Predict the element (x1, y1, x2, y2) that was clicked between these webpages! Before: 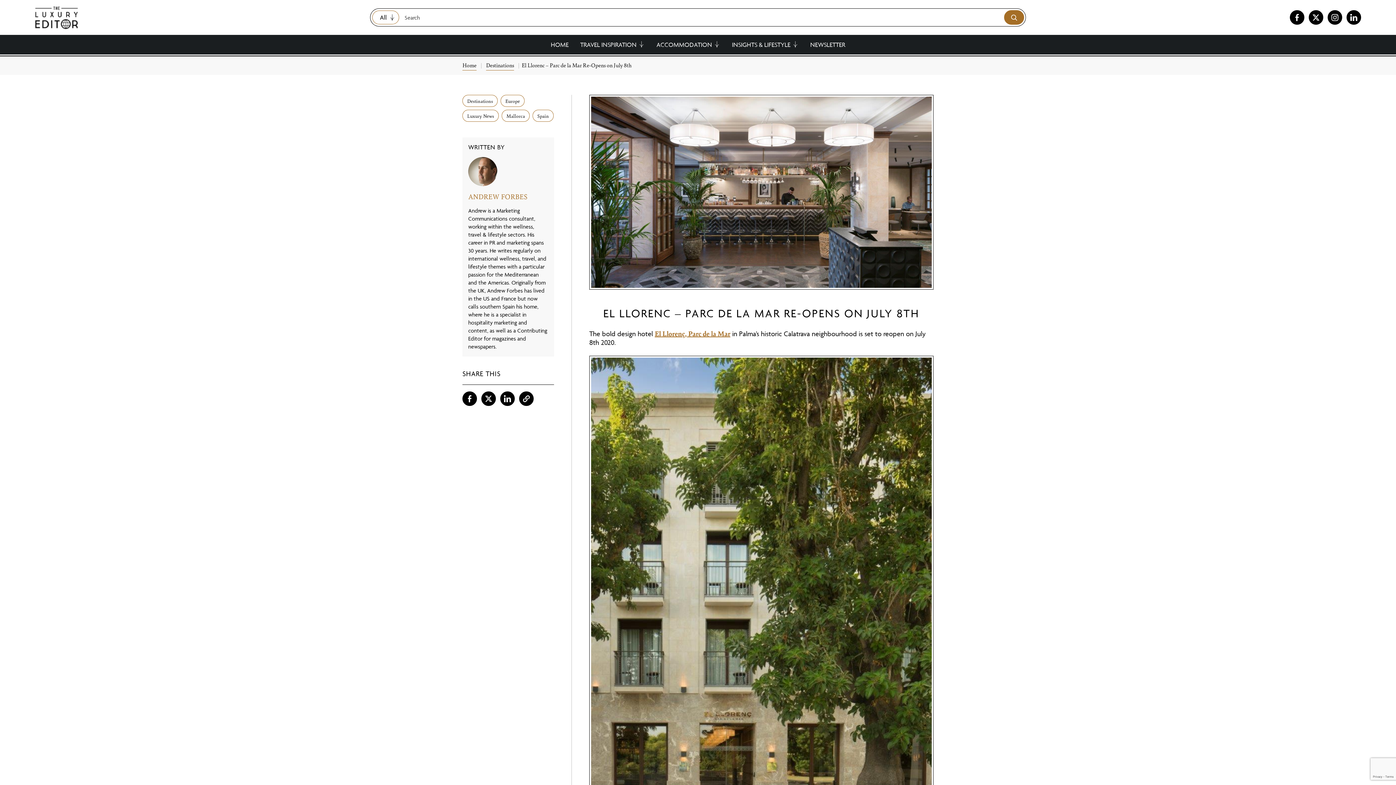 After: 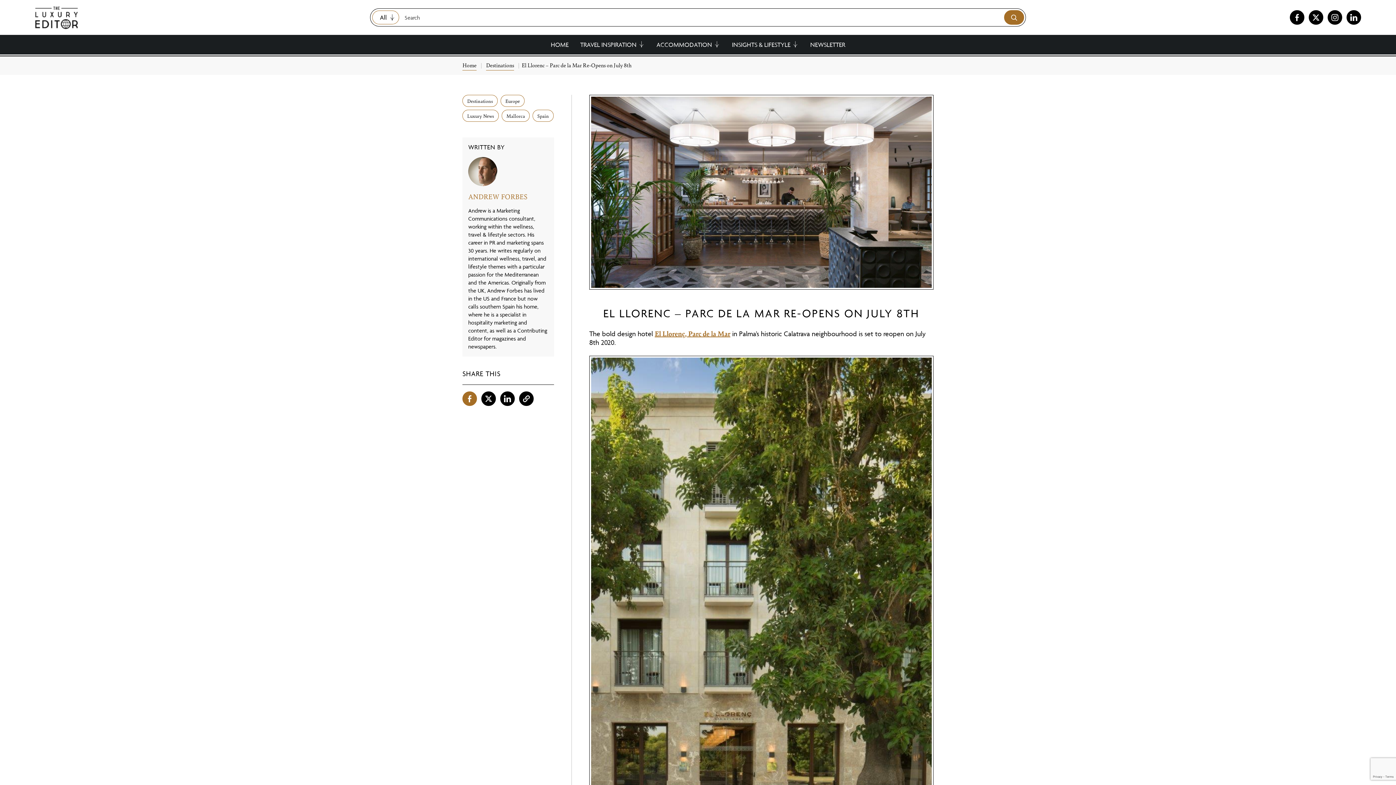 Action: bbox: (462, 391, 477, 406)